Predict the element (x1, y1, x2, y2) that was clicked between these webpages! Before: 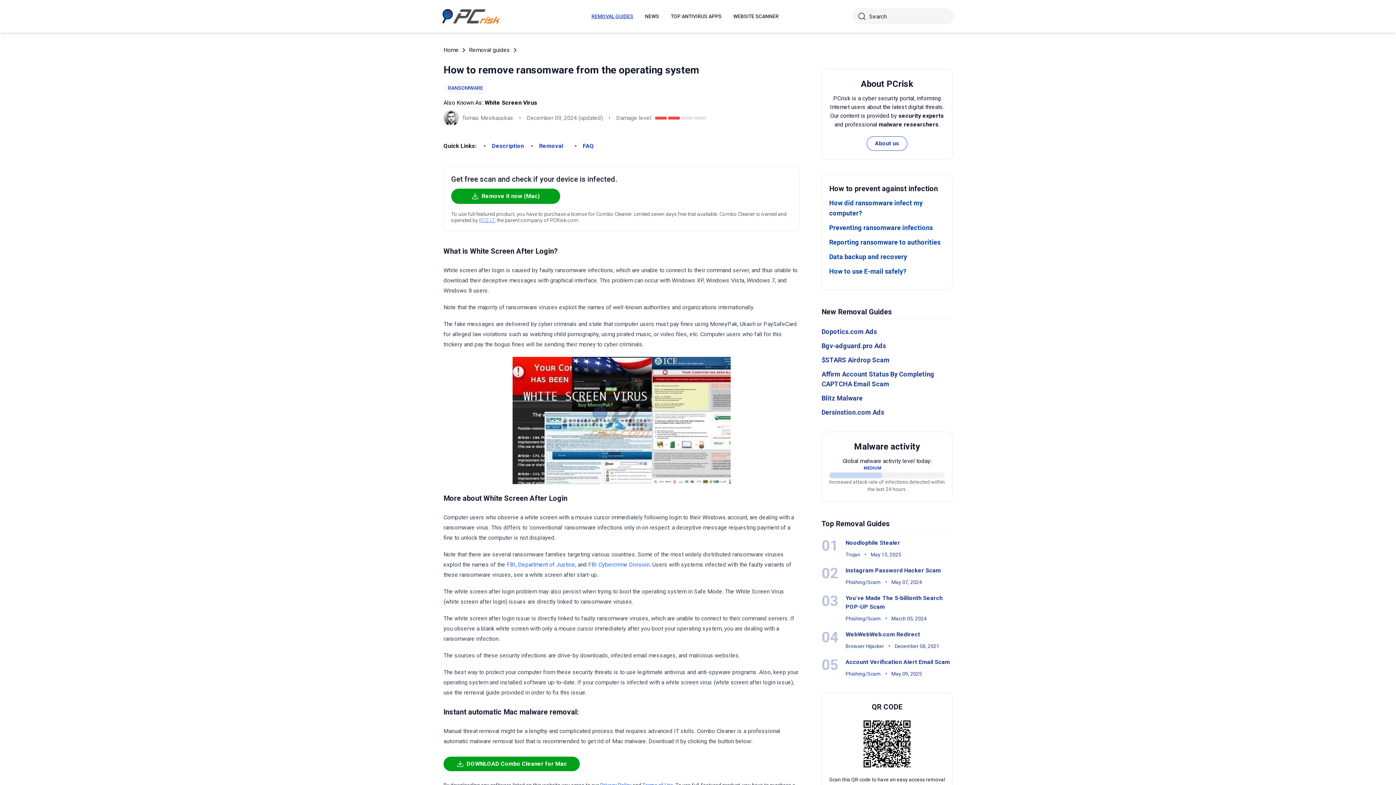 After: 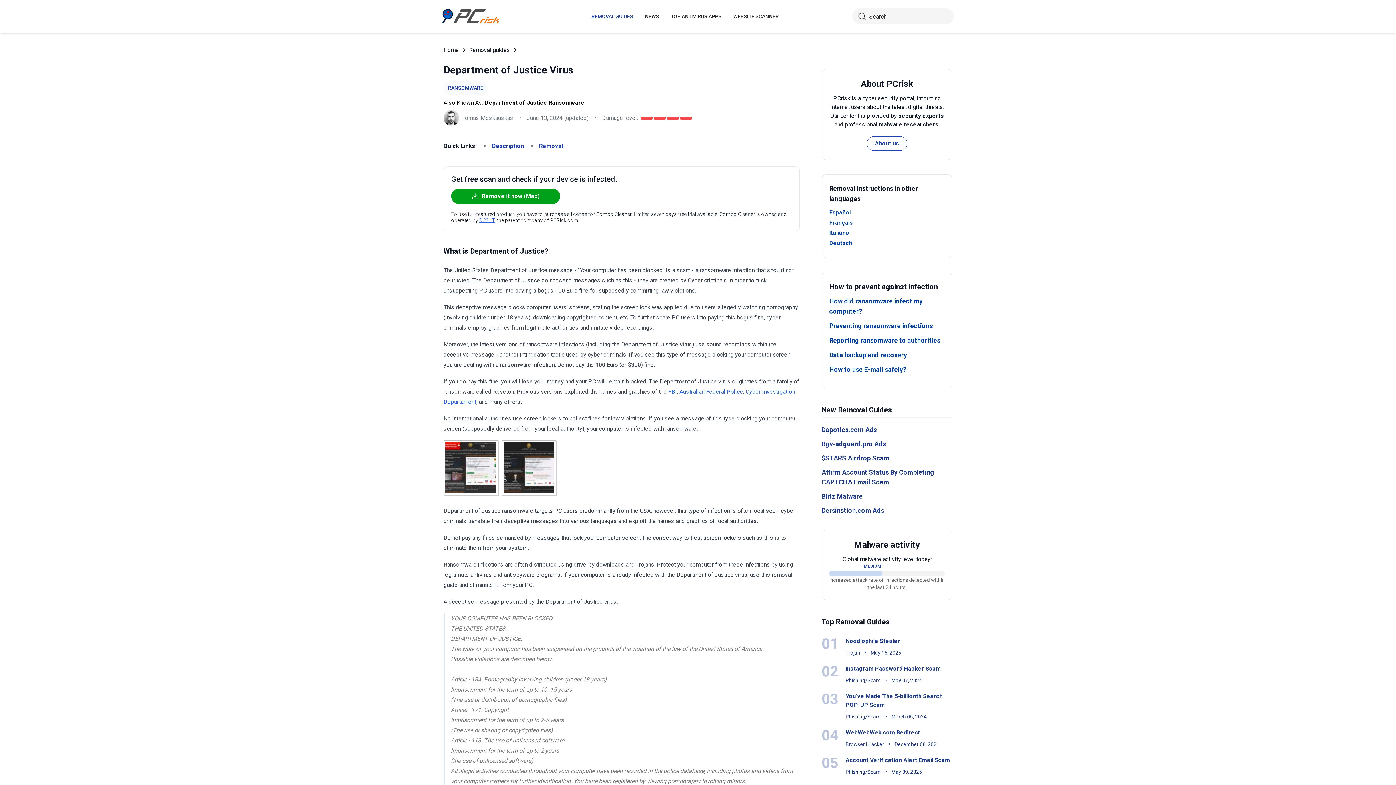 Action: label: Department of Justice bbox: (518, 561, 575, 568)